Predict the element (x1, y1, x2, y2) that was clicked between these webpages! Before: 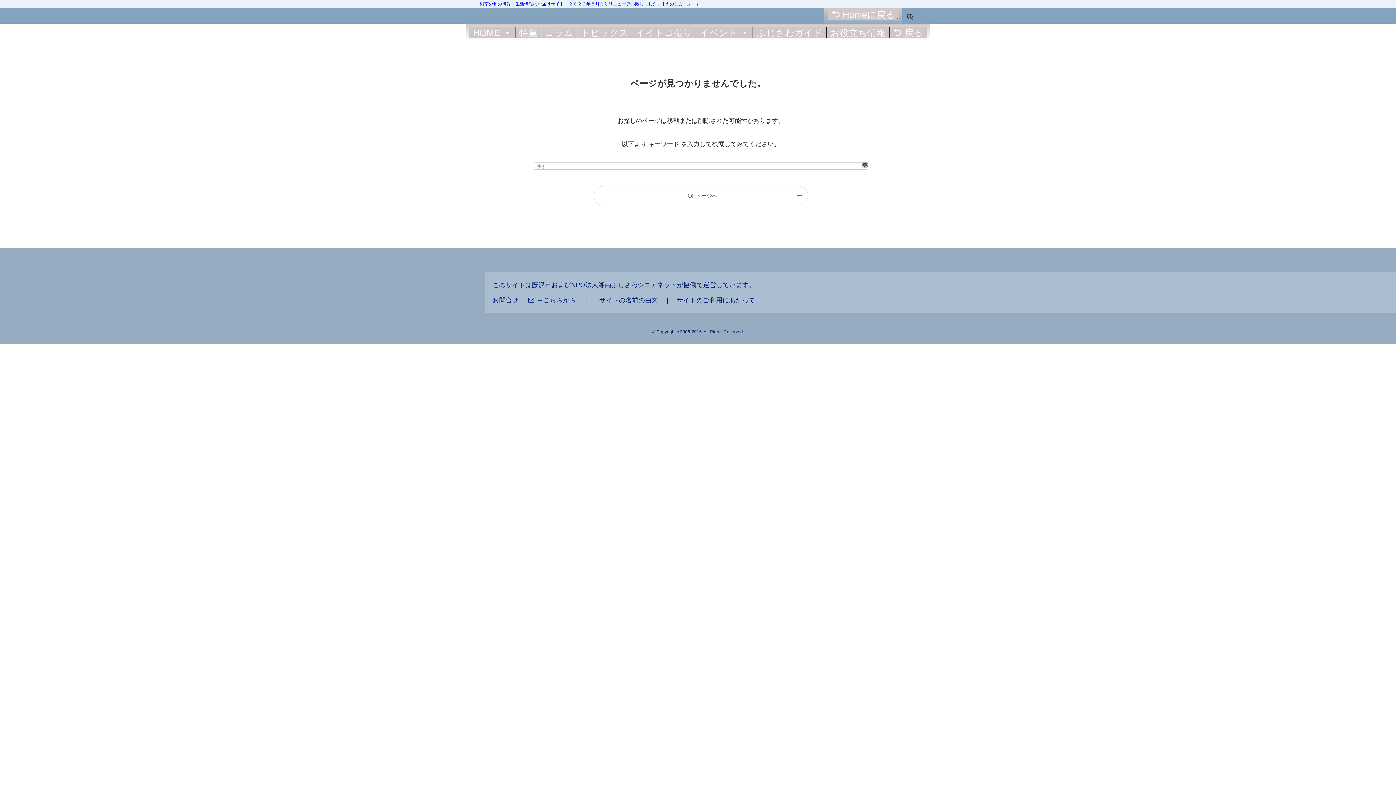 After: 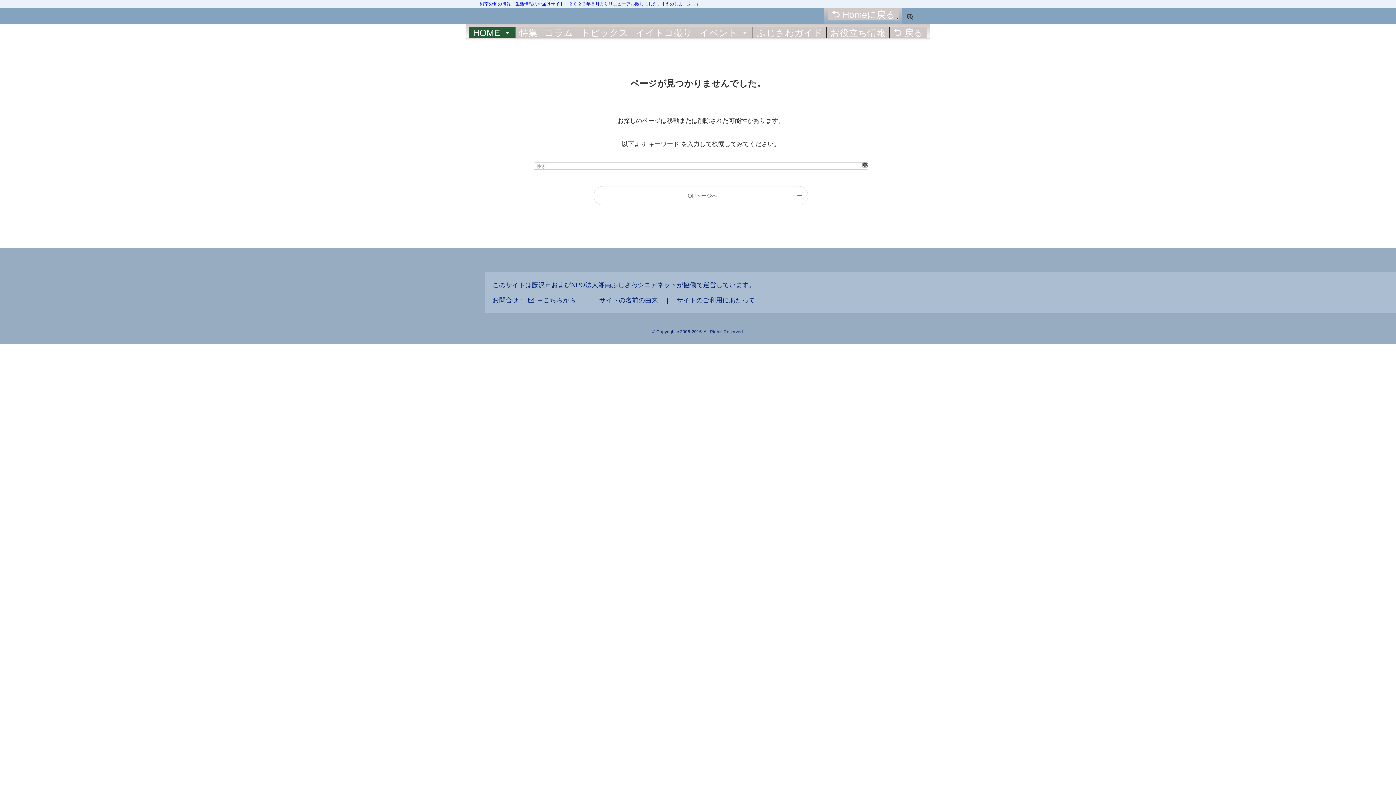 Action: label: HOME bbox: (469, 27, 515, 38)